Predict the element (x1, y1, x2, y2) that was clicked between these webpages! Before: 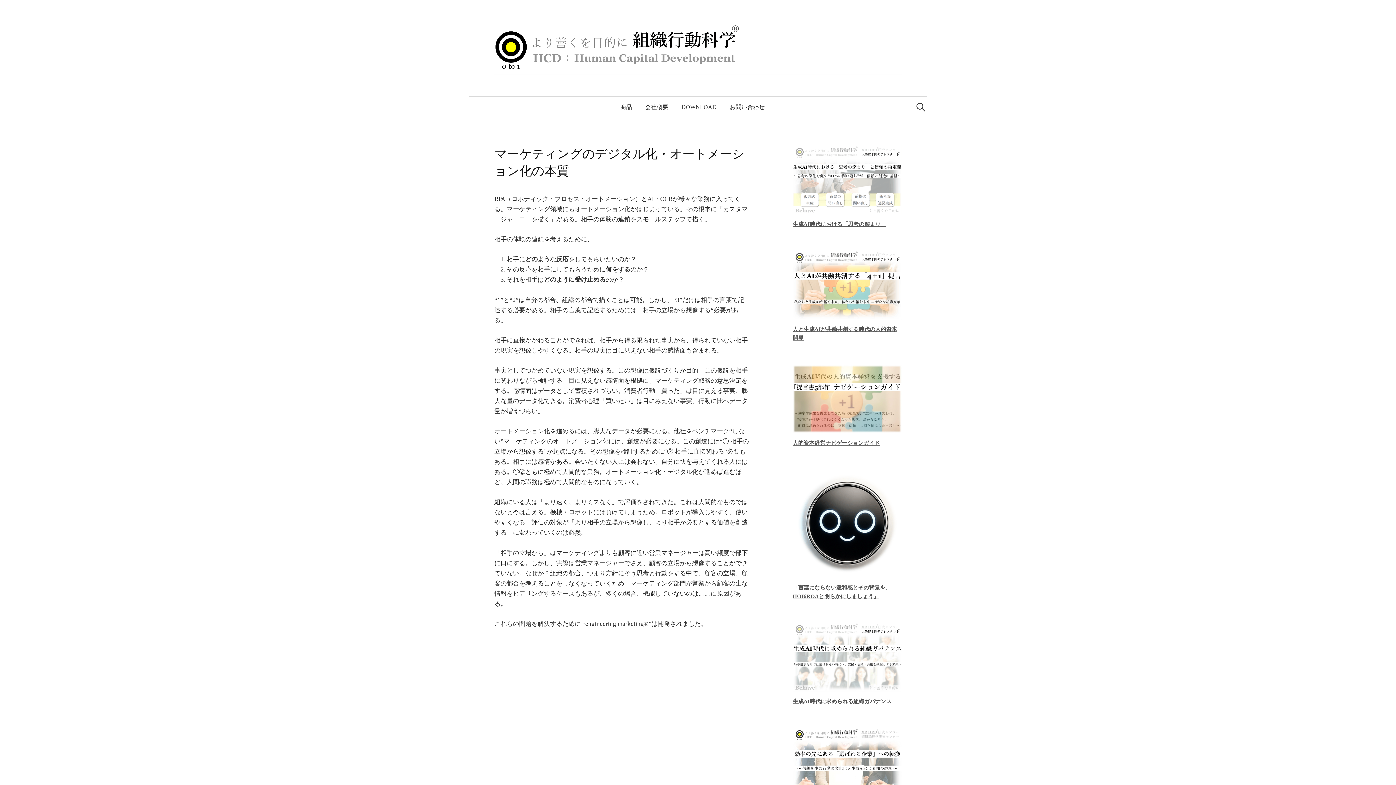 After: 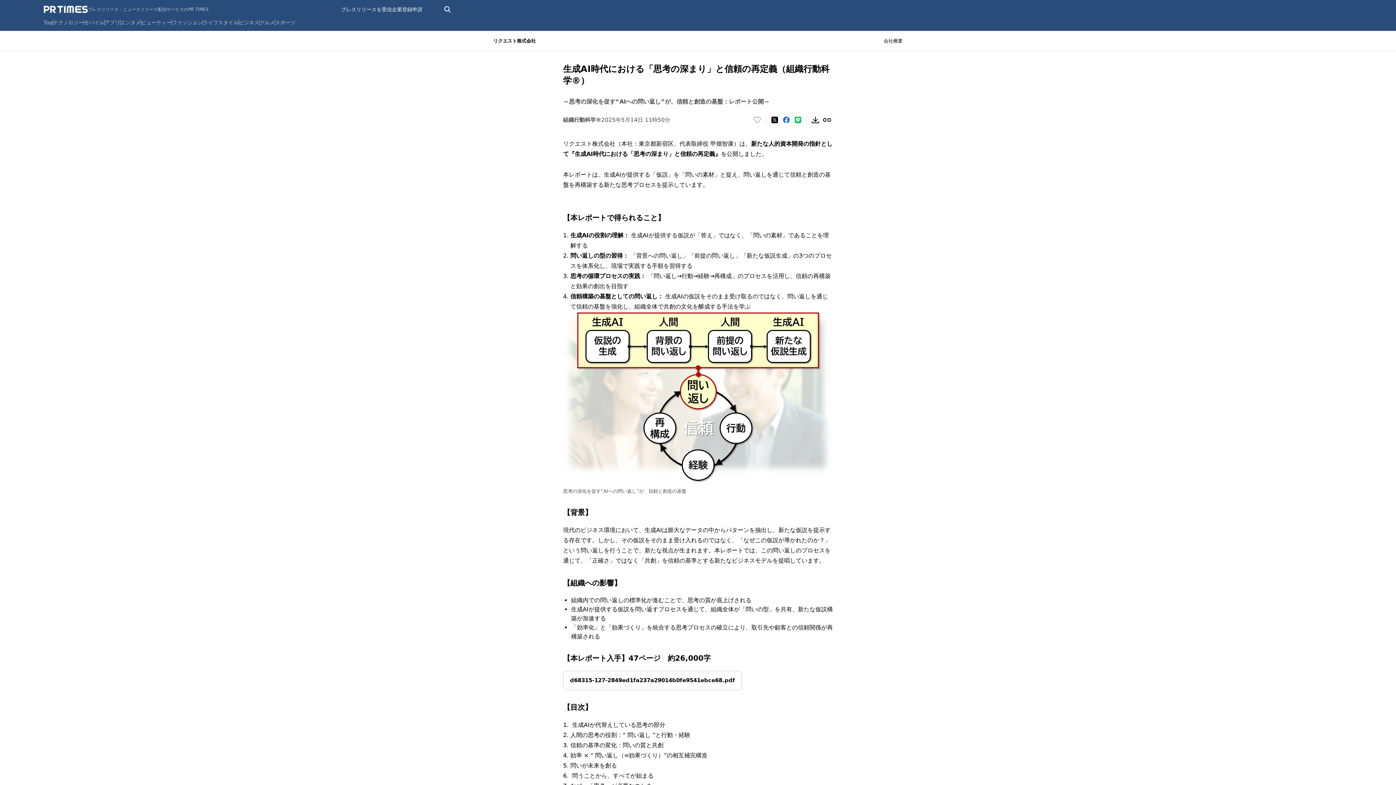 Action: label: 生成AI時代における「思考の深まり」 bbox: (792, 221, 886, 227)